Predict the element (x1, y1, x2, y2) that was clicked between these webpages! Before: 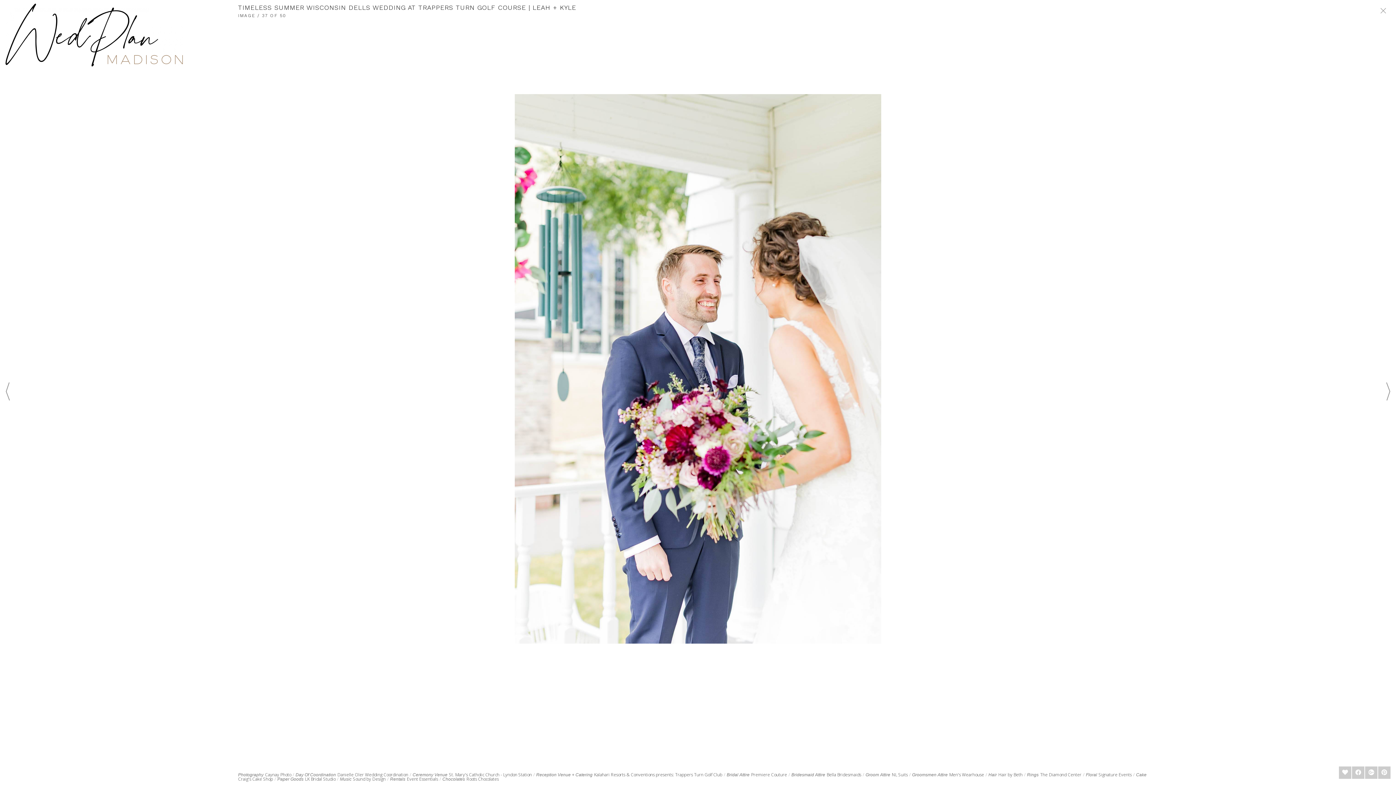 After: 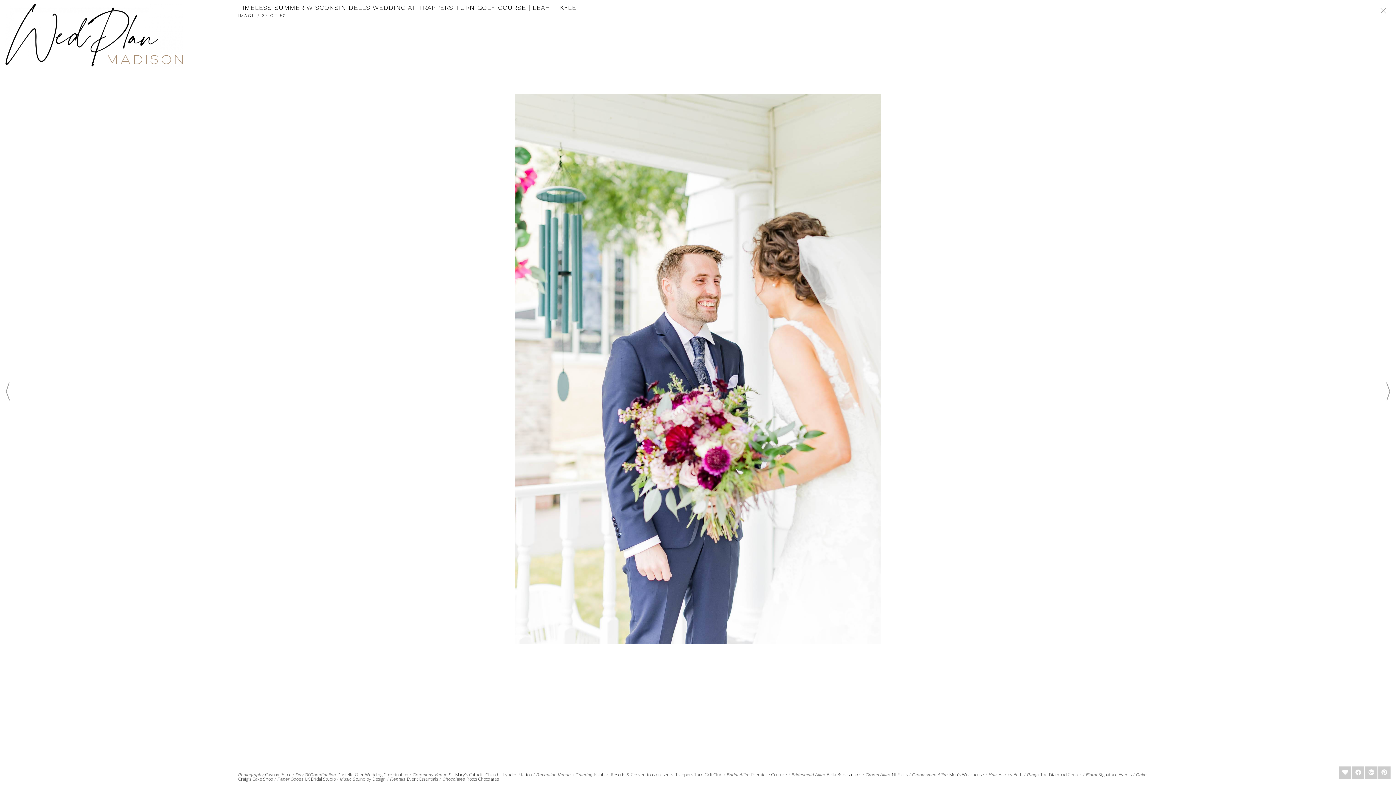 Action: label: Roots Chocolates bbox: (466, 776, 498, 782)